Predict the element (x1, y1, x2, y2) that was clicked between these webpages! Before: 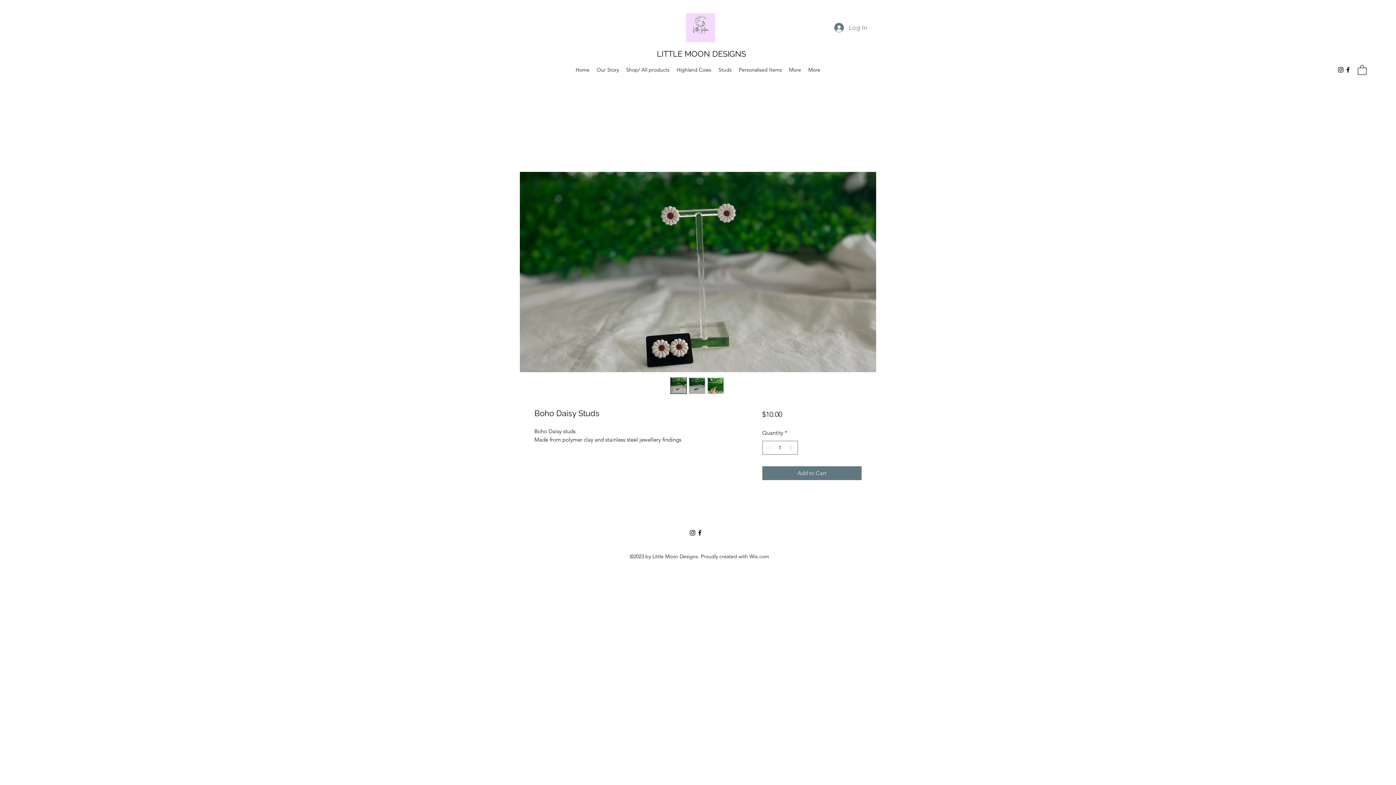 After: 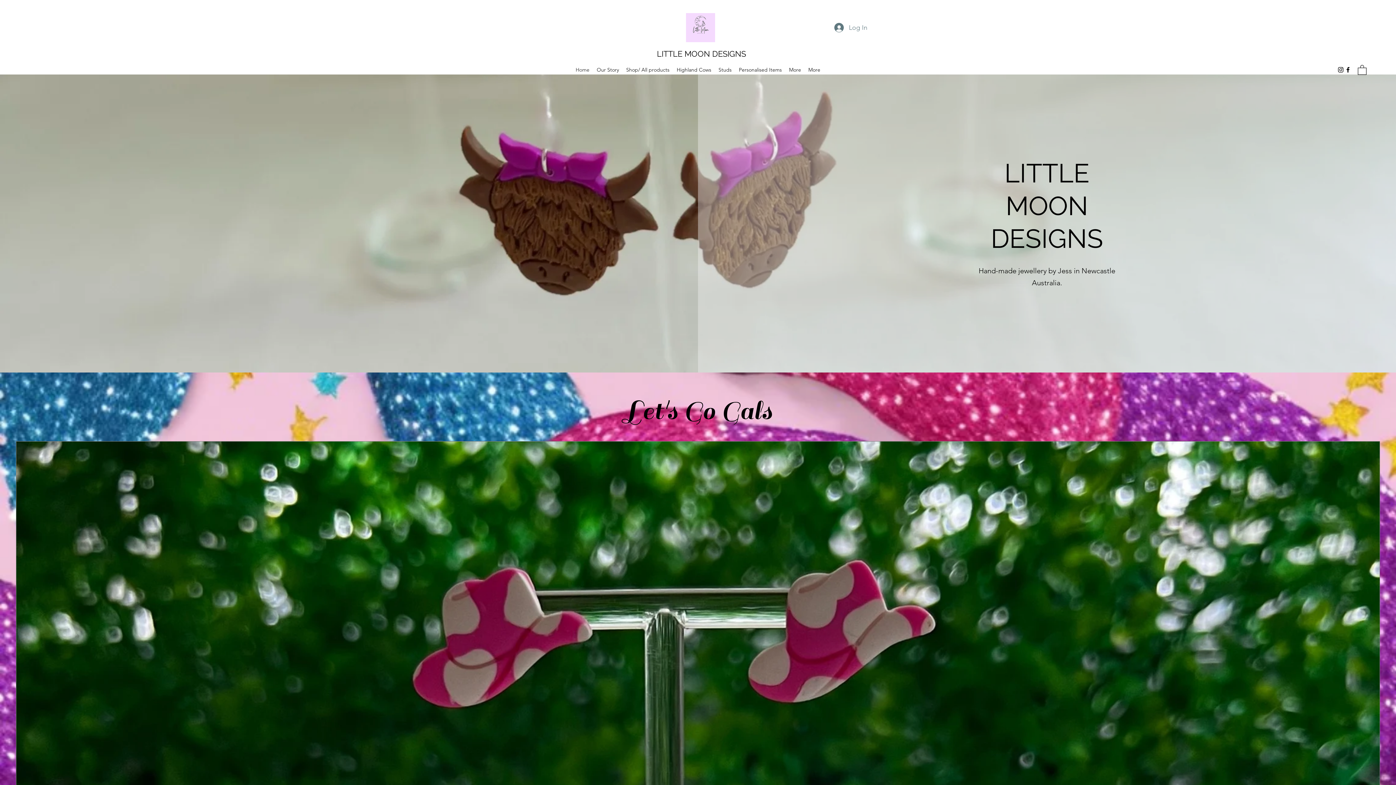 Action: bbox: (572, 64, 593, 75) label: Home